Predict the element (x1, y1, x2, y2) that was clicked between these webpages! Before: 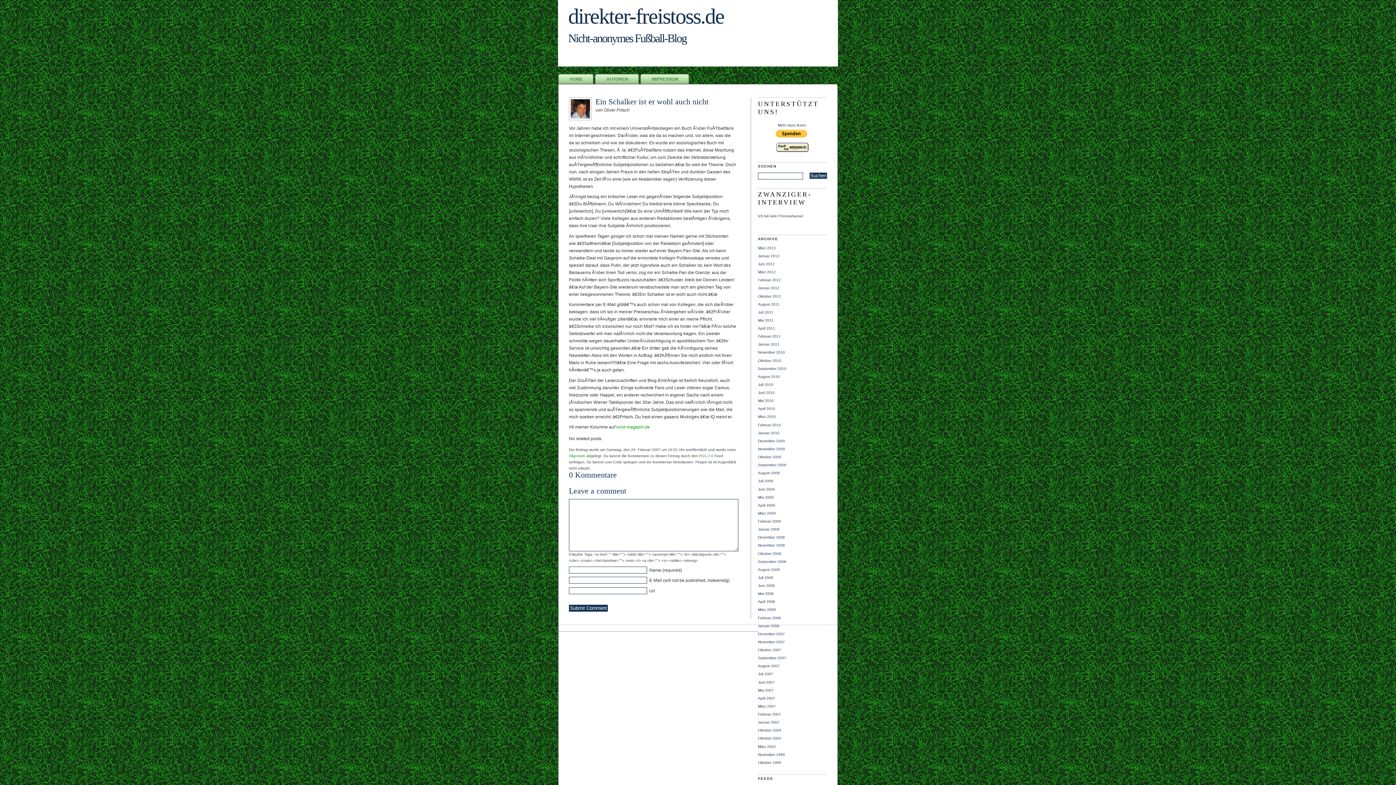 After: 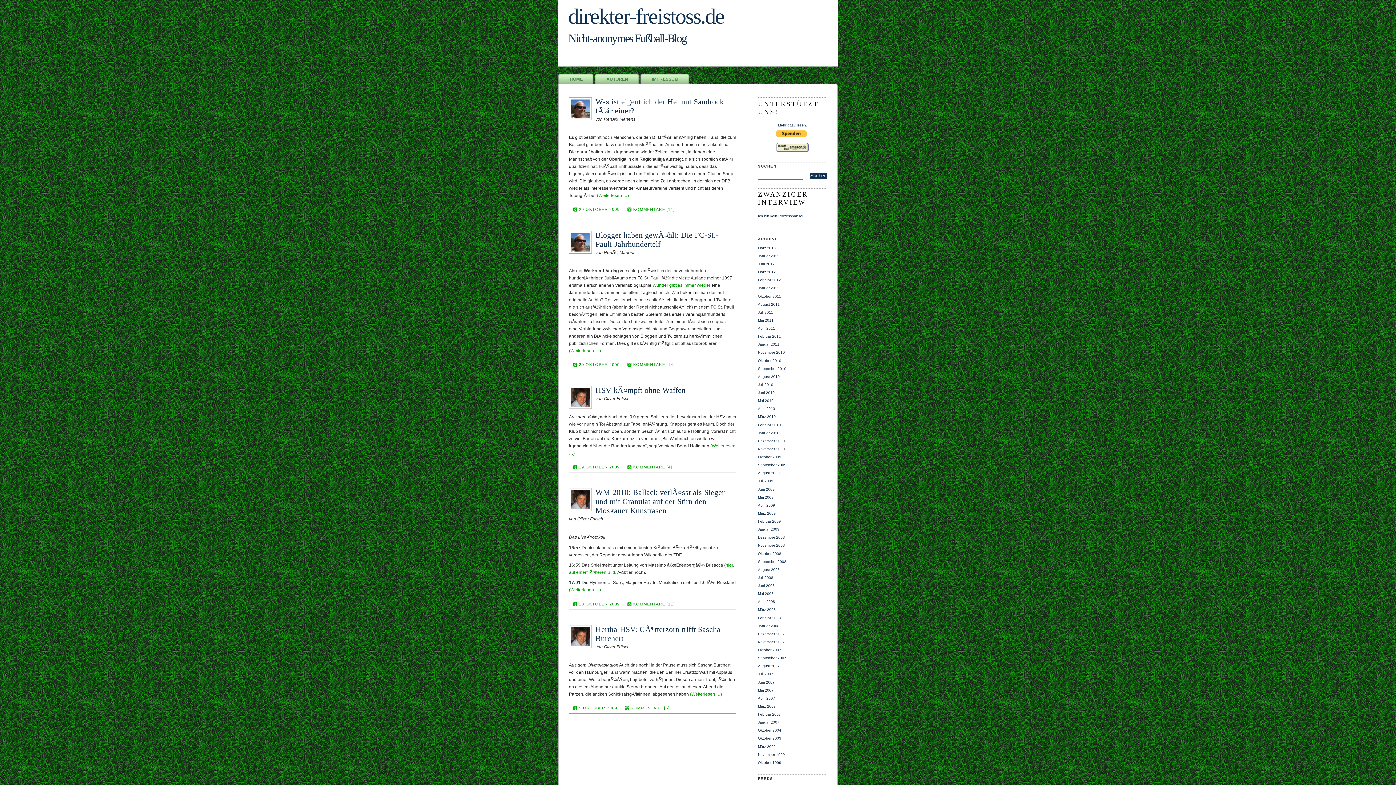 Action: bbox: (758, 454, 827, 460) label: Oktober 2009